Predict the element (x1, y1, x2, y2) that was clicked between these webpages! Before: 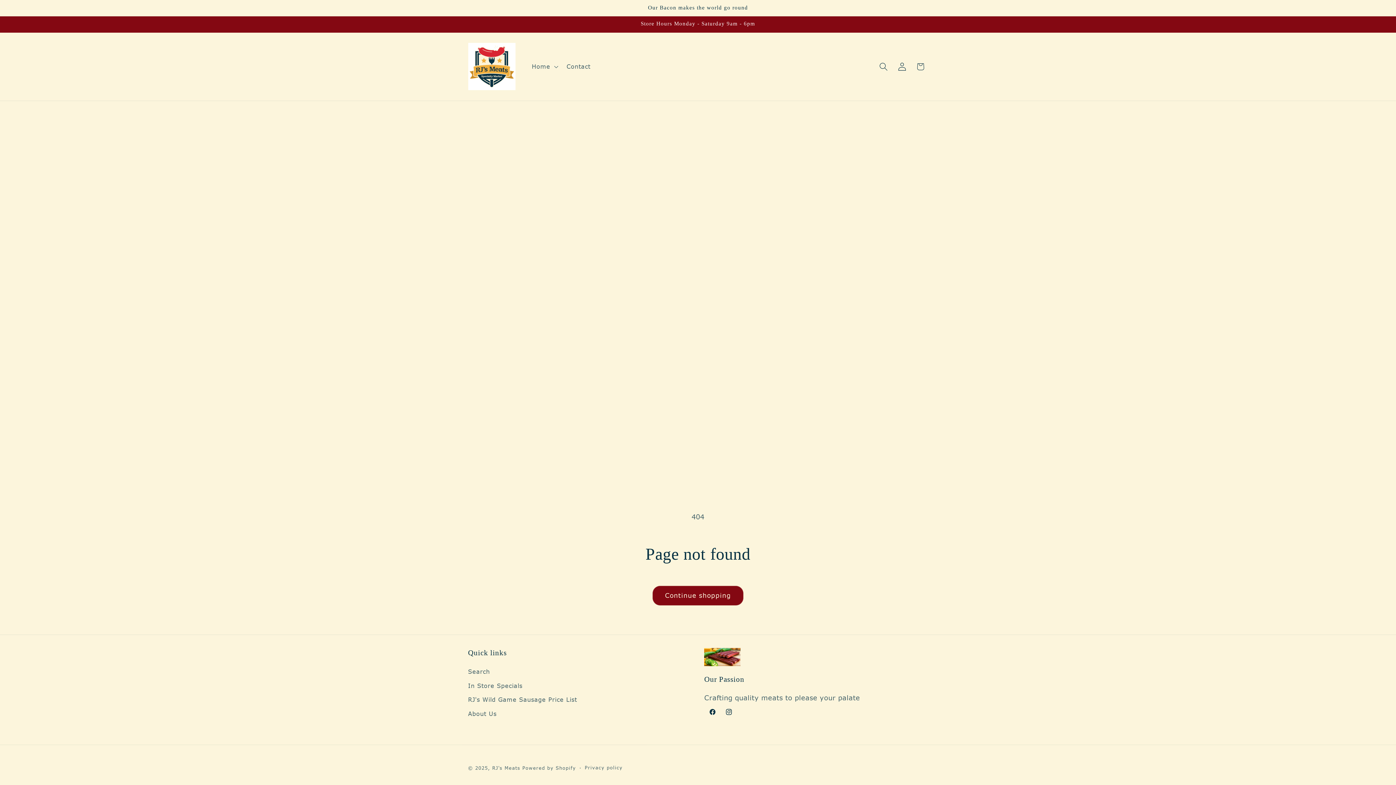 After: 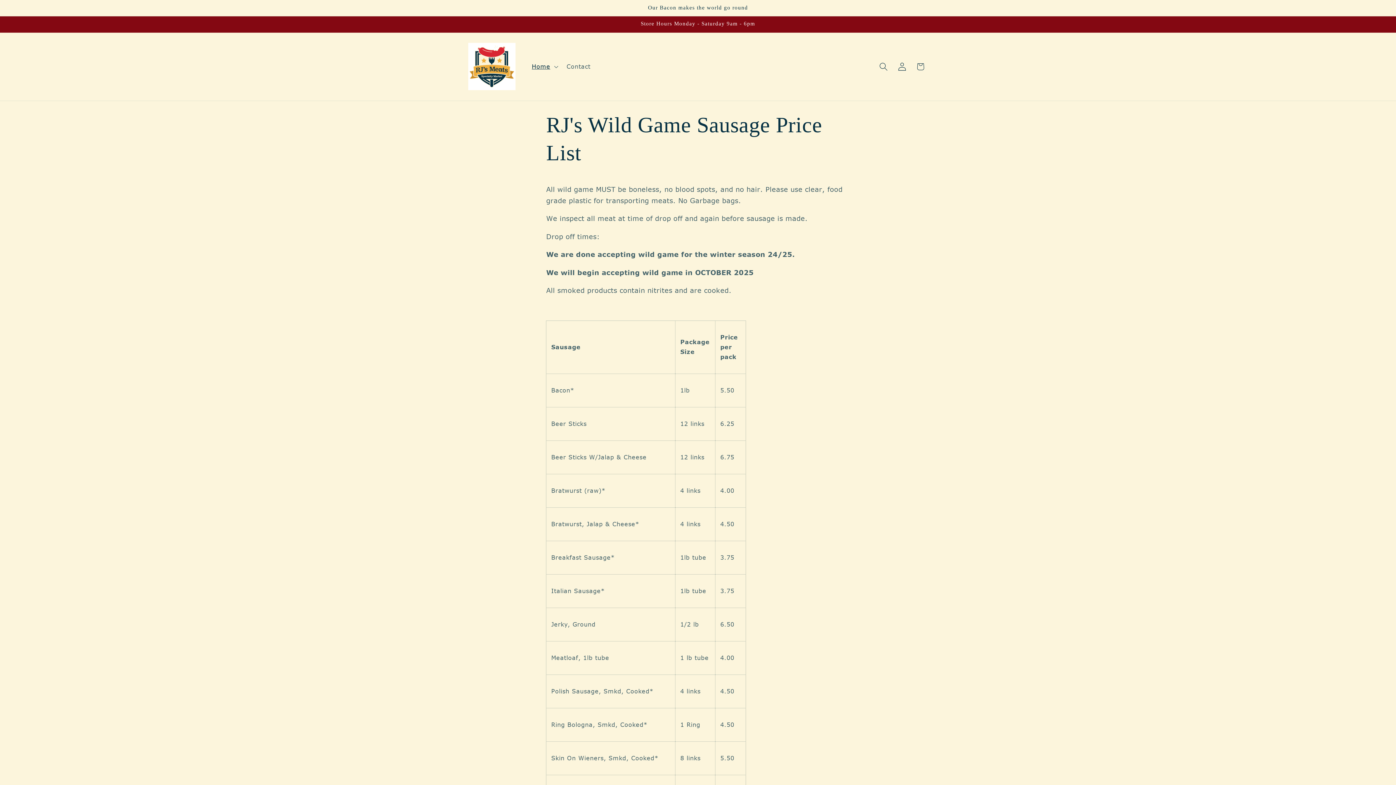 Action: bbox: (468, 693, 577, 707) label: RJ's Wild Game Sausage Price List